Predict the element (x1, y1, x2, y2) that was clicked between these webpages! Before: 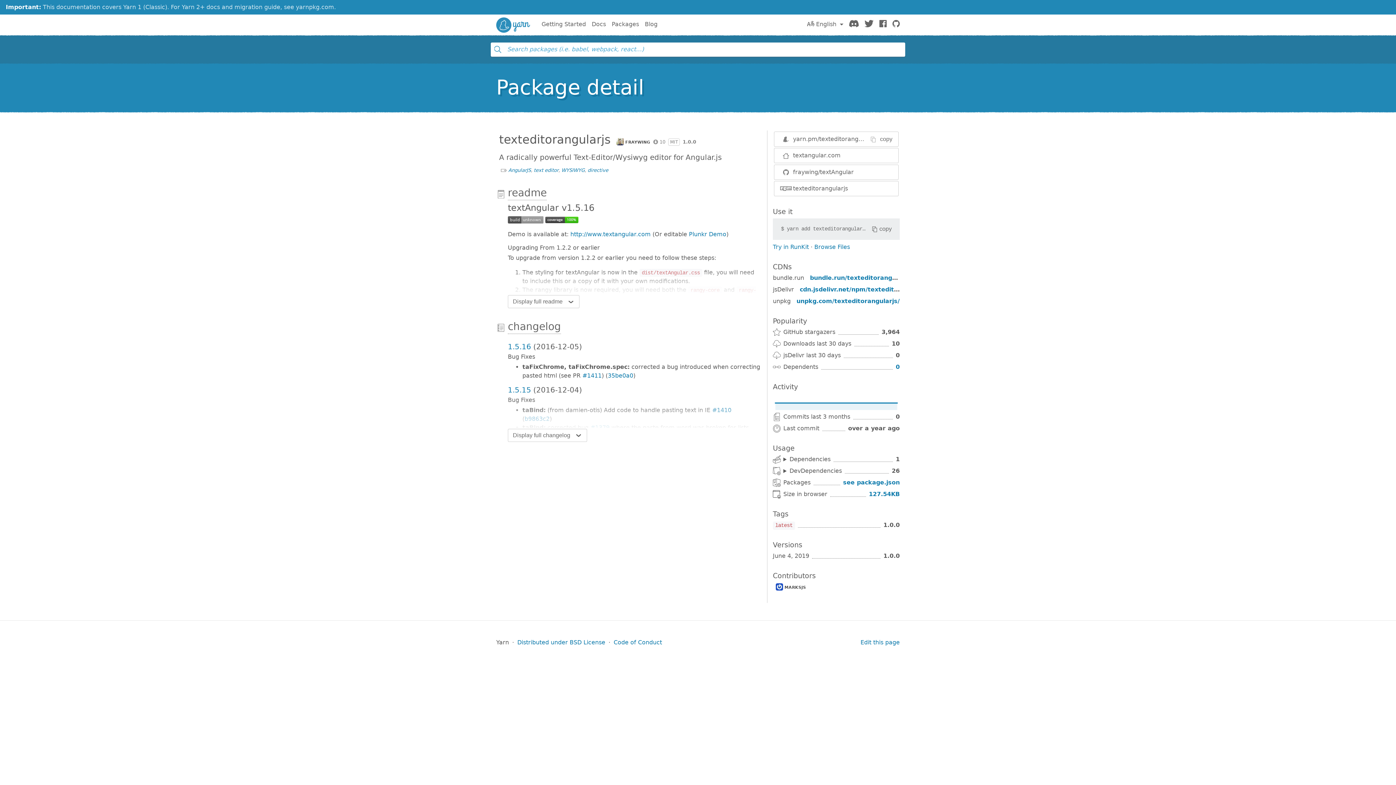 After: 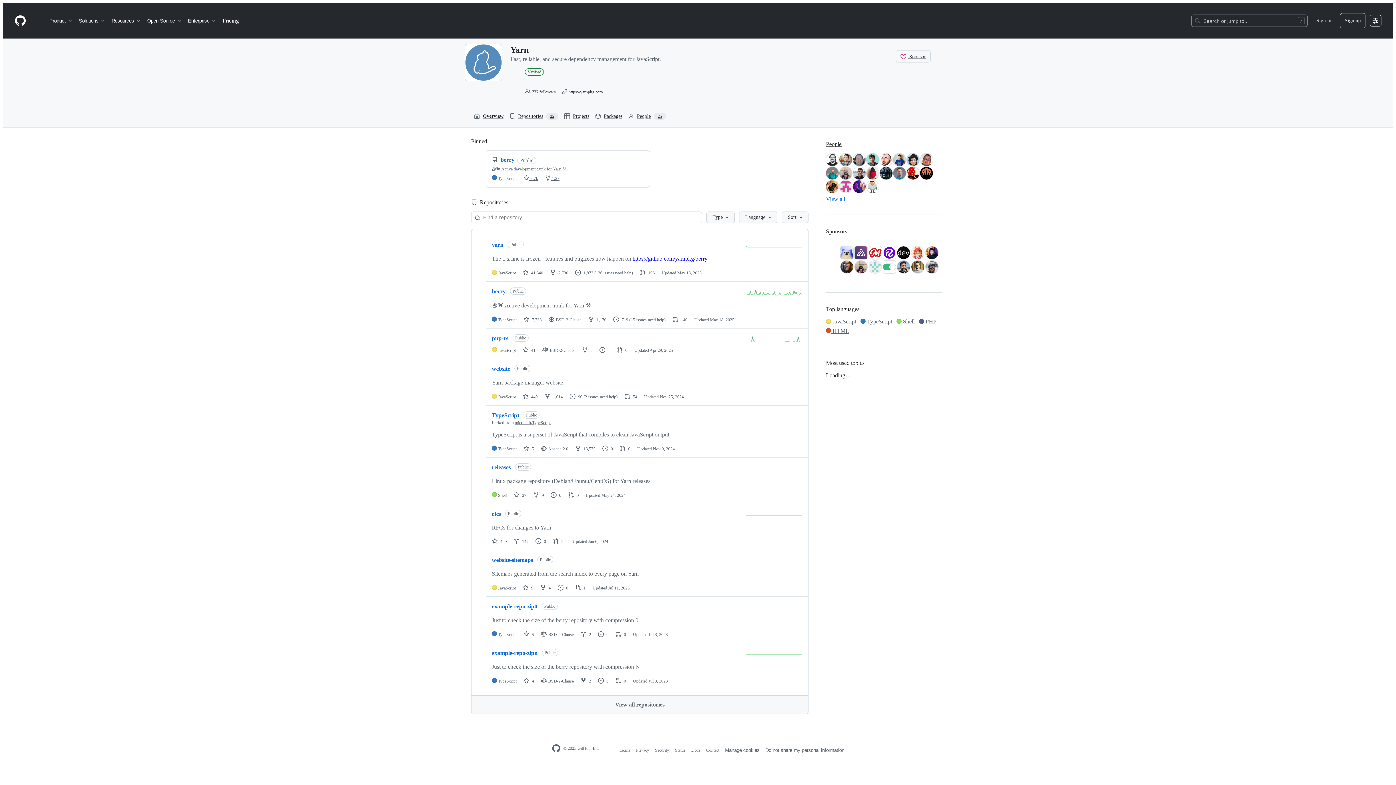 Action: label: GitHub bbox: (892, 17, 900, 31)